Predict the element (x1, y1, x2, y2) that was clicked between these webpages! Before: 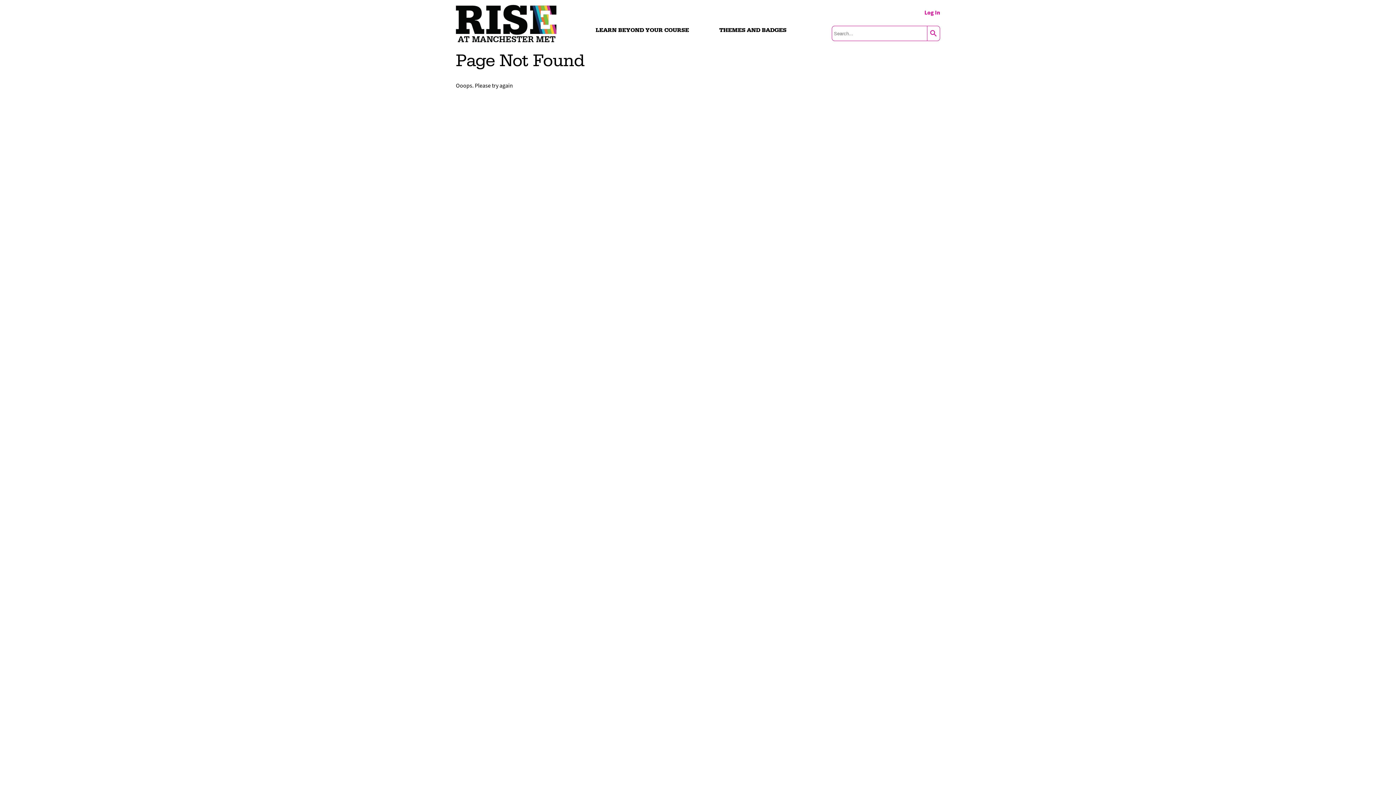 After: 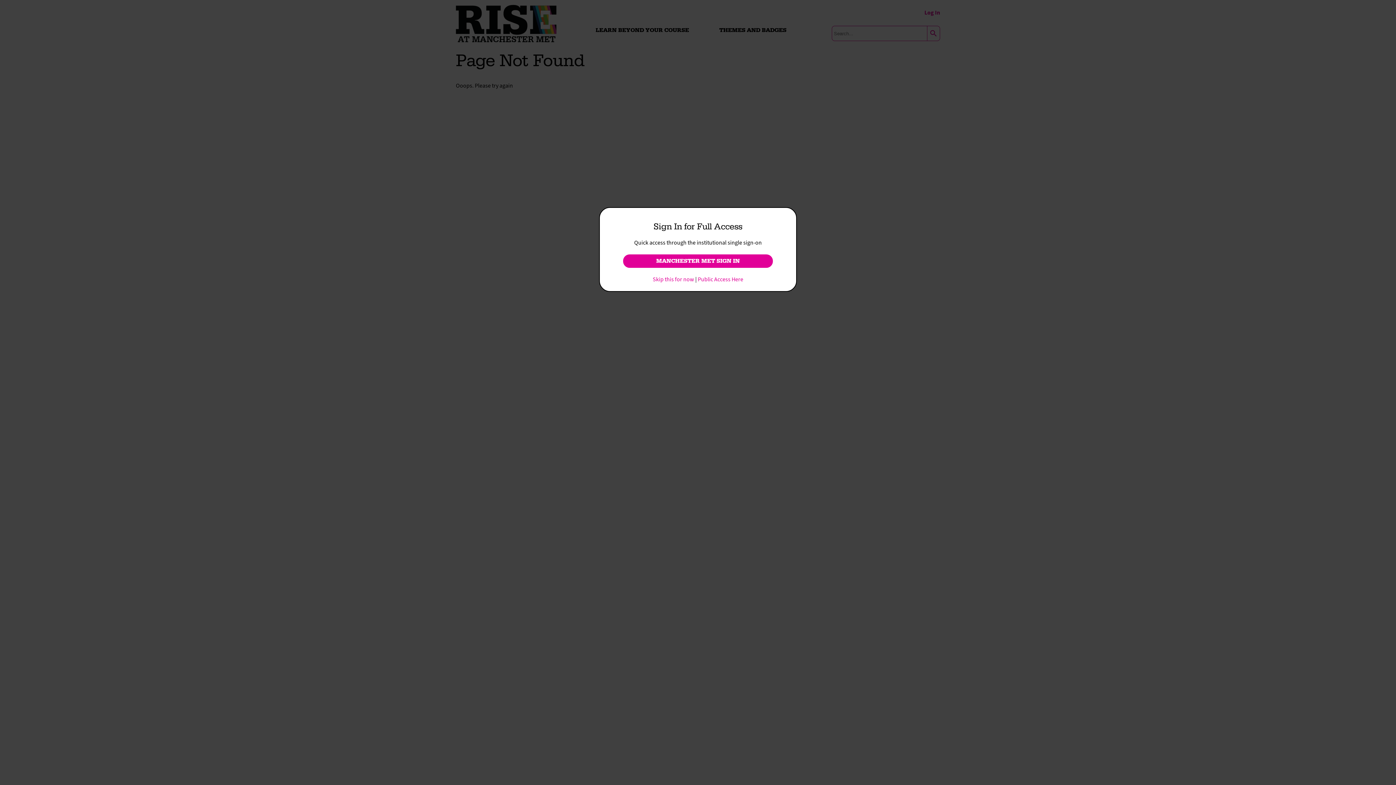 Action: bbox: (924, 8, 940, 16) label: Log In